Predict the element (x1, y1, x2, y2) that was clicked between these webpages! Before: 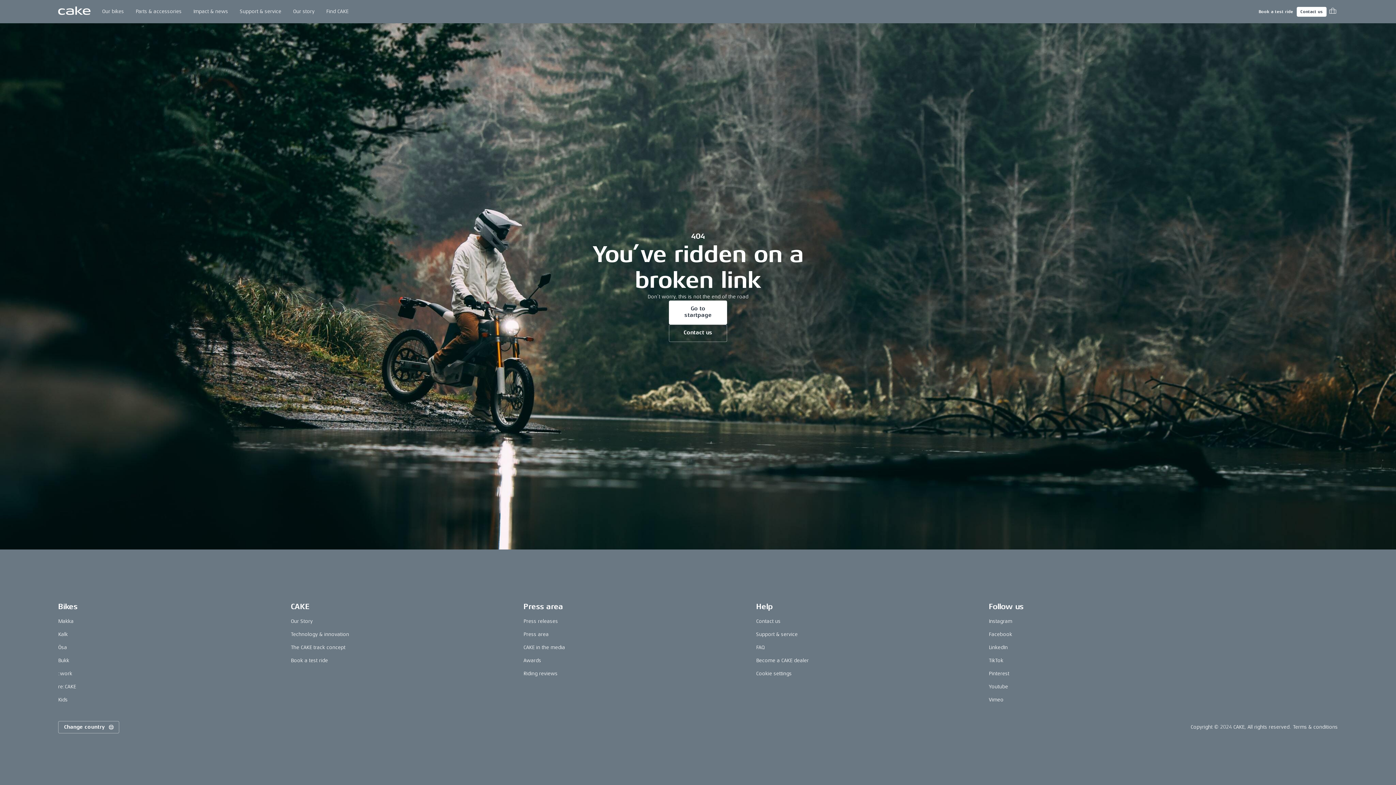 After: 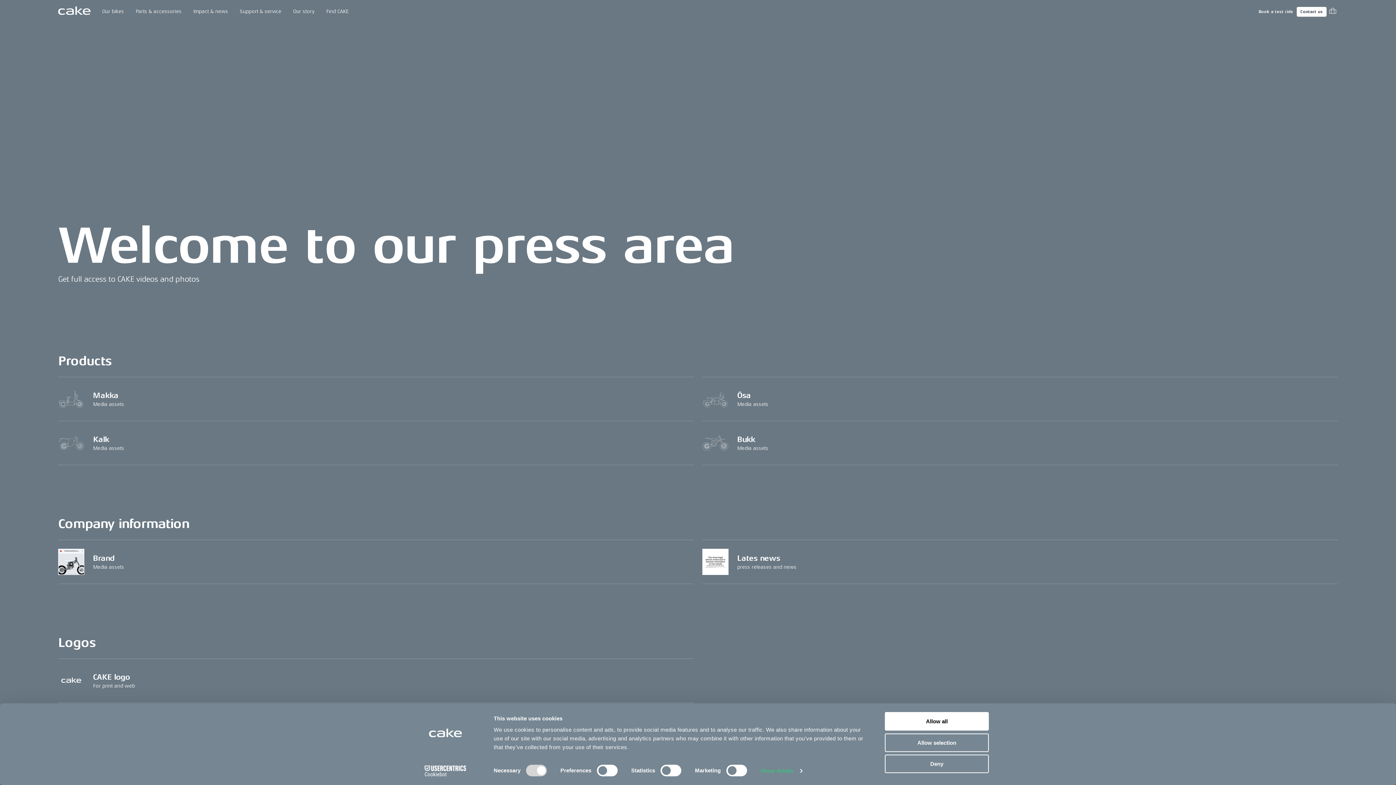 Action: bbox: (523, 631, 548, 637) label: Press area